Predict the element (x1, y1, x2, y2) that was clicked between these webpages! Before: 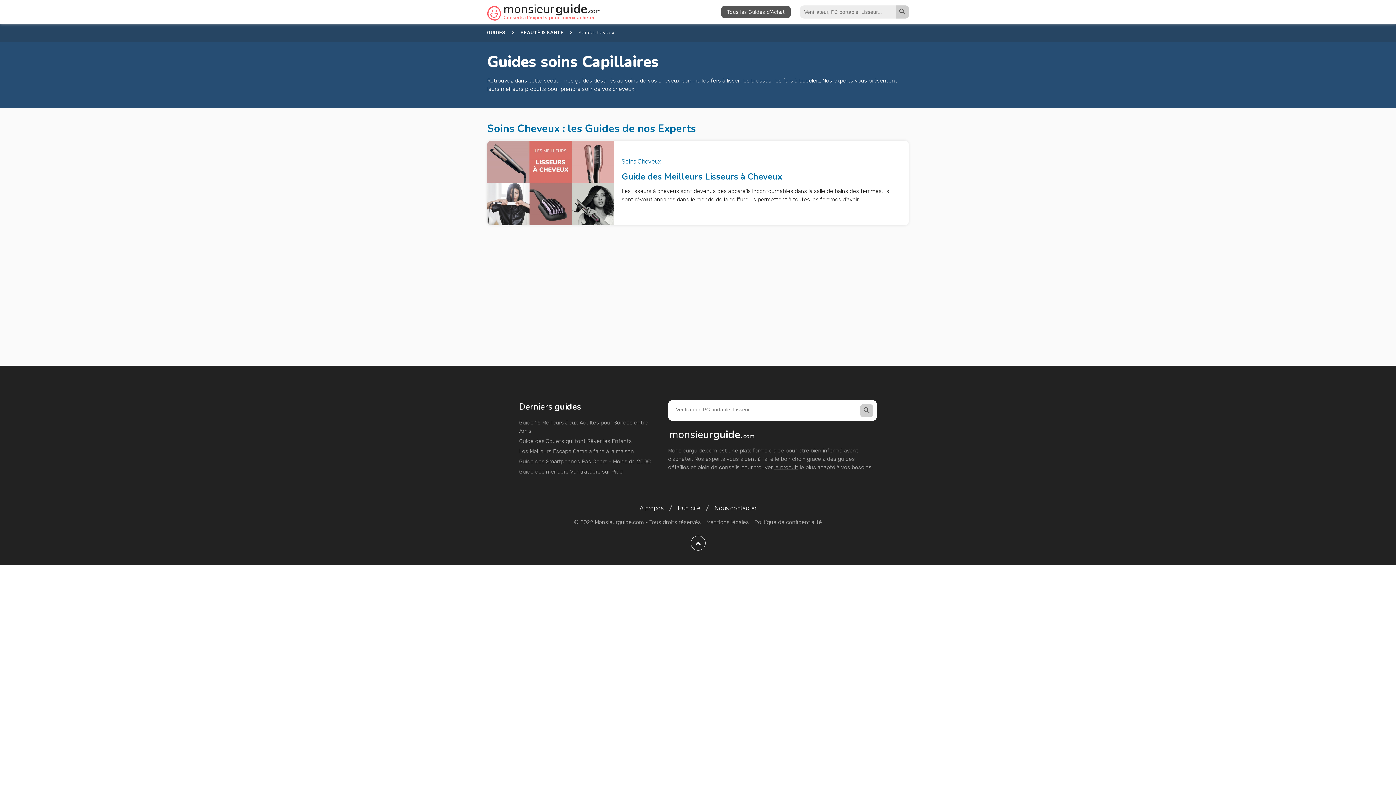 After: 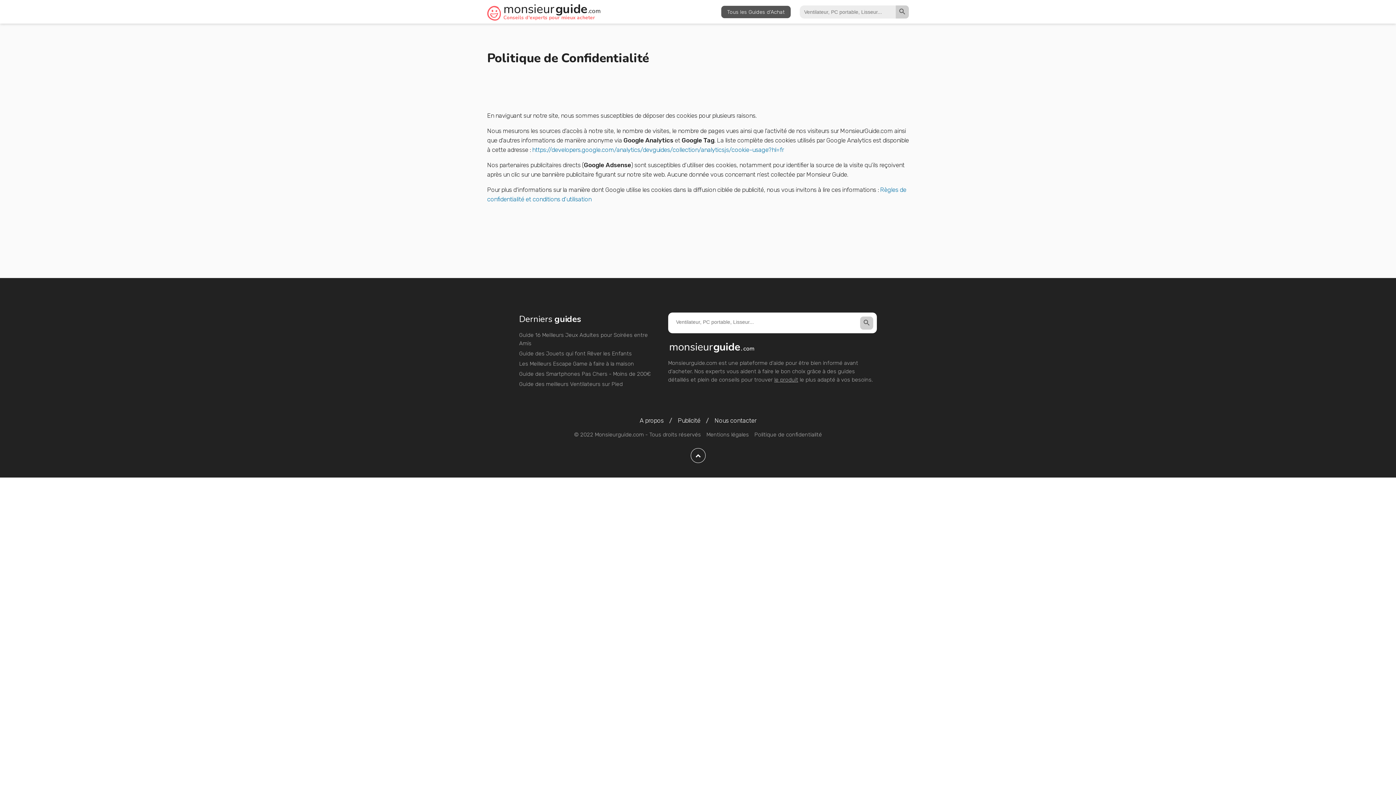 Action: bbox: (754, 518, 822, 526) label: Politique de confidentialité